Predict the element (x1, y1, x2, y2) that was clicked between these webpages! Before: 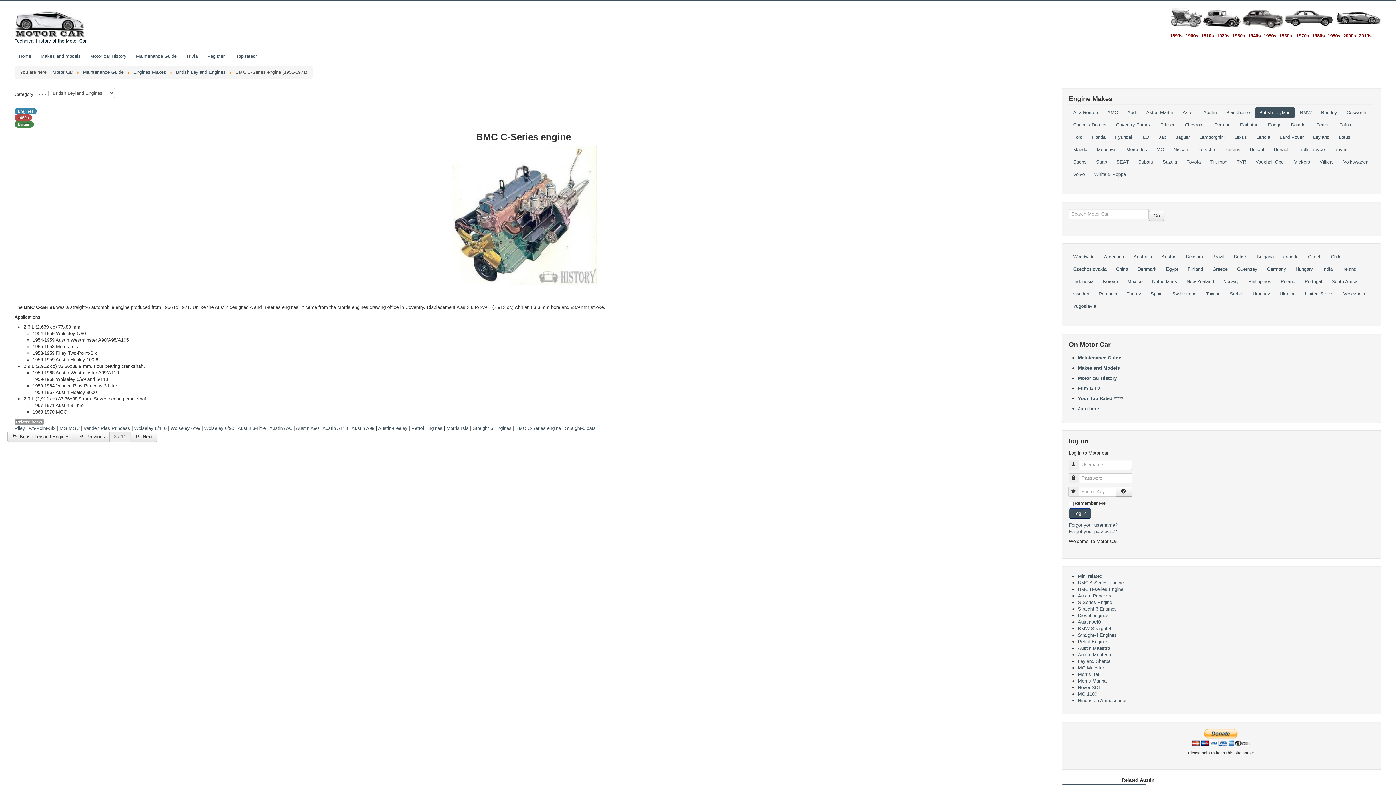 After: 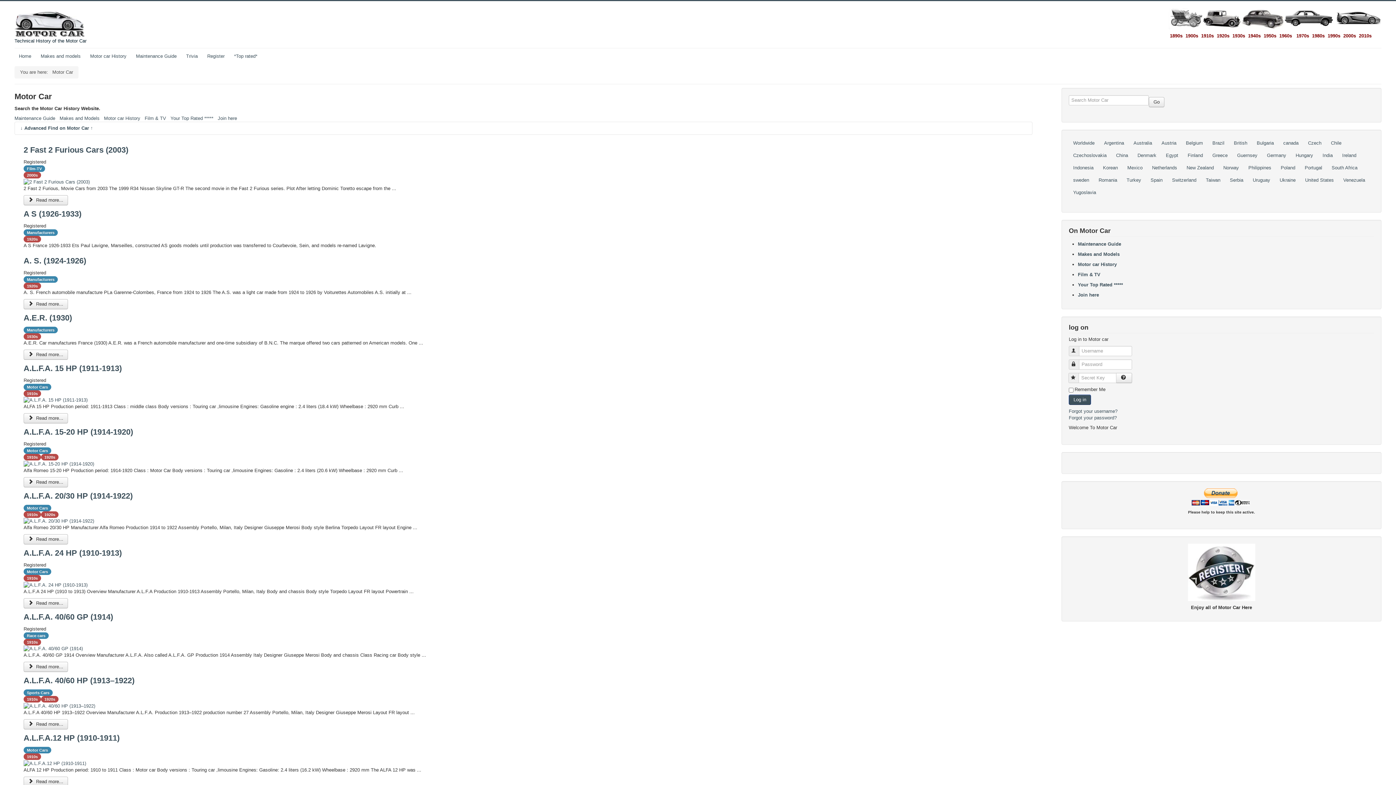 Action: label: Motor Car bbox: (52, 69, 73, 74)